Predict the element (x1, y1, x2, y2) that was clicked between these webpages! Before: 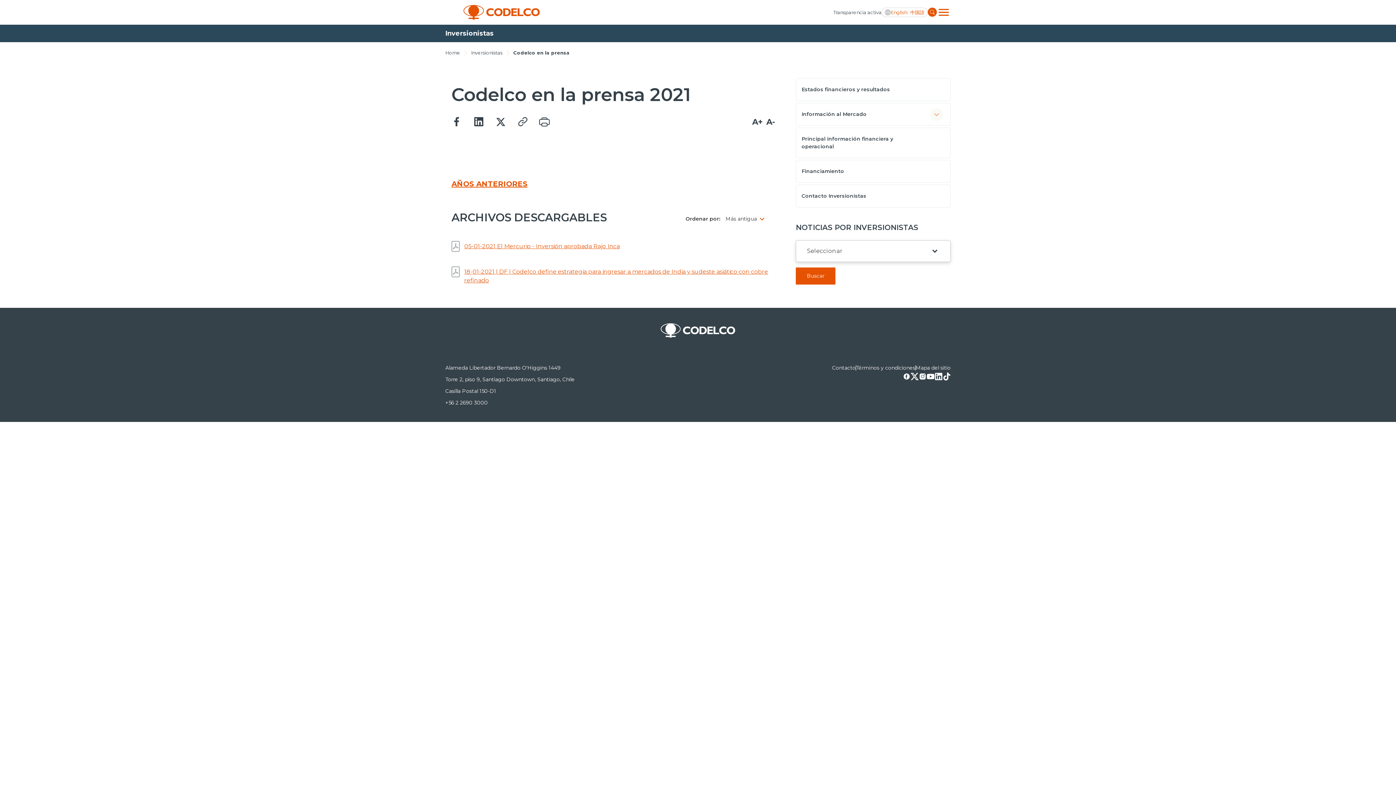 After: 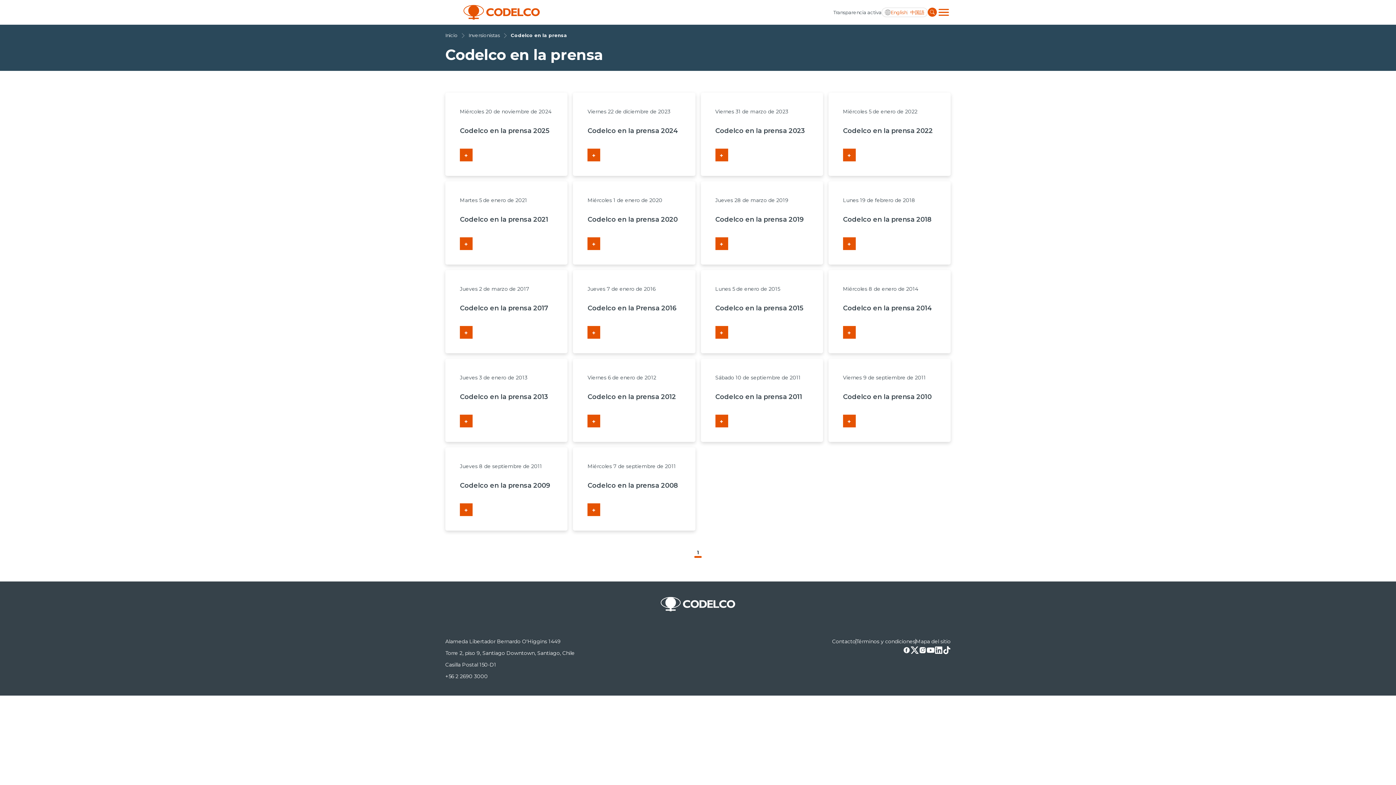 Action: bbox: (513, 49, 569, 55) label: Codelco en la prensa